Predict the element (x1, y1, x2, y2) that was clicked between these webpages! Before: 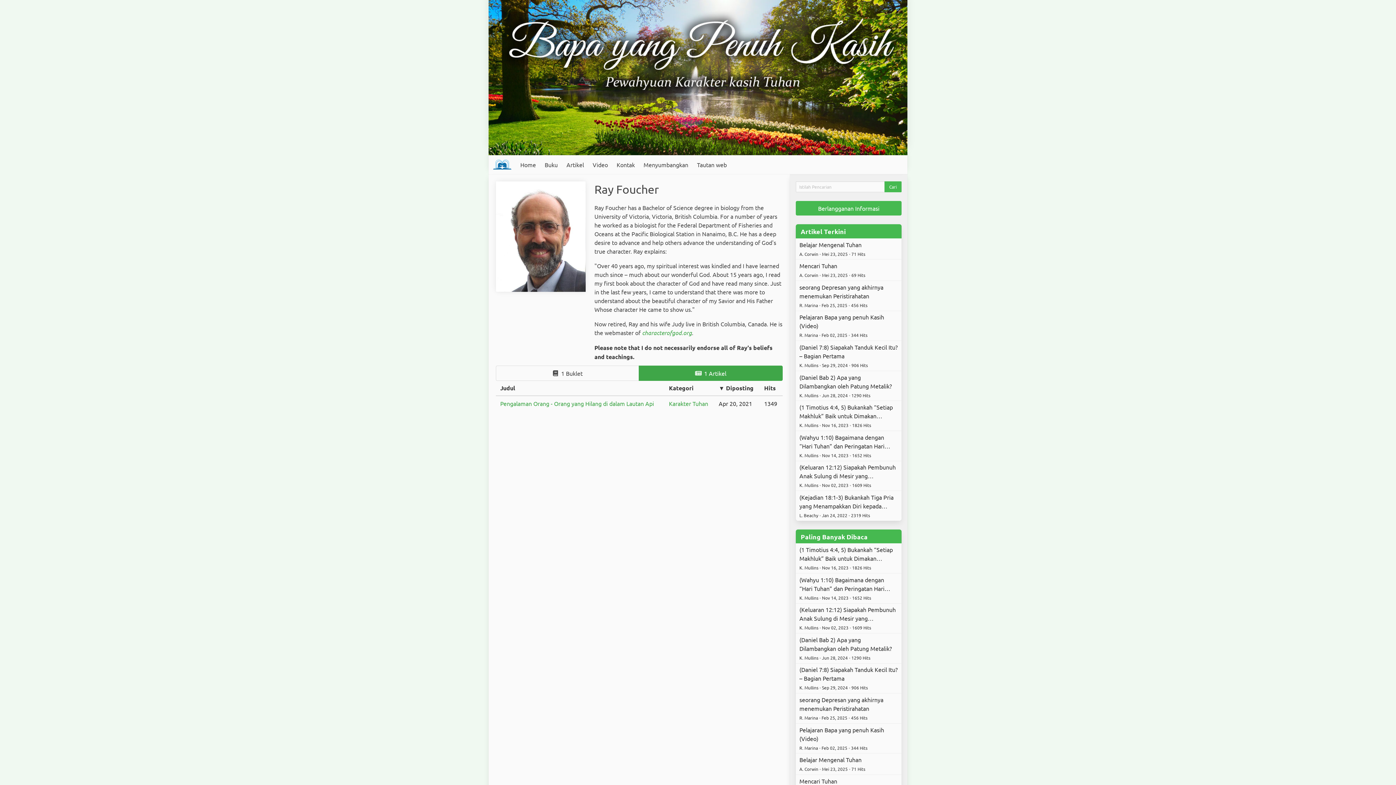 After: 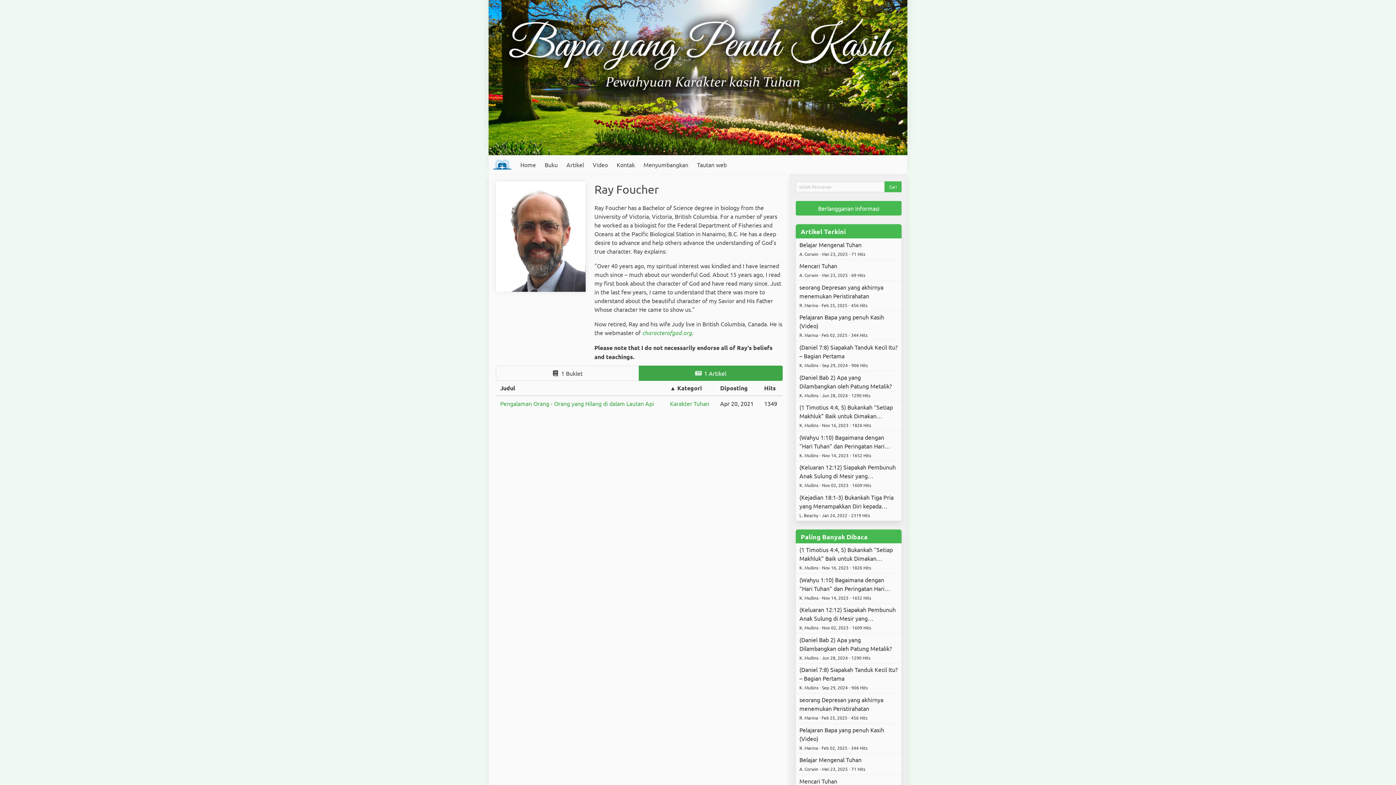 Action: label: Kategori bbox: (669, 384, 693, 392)